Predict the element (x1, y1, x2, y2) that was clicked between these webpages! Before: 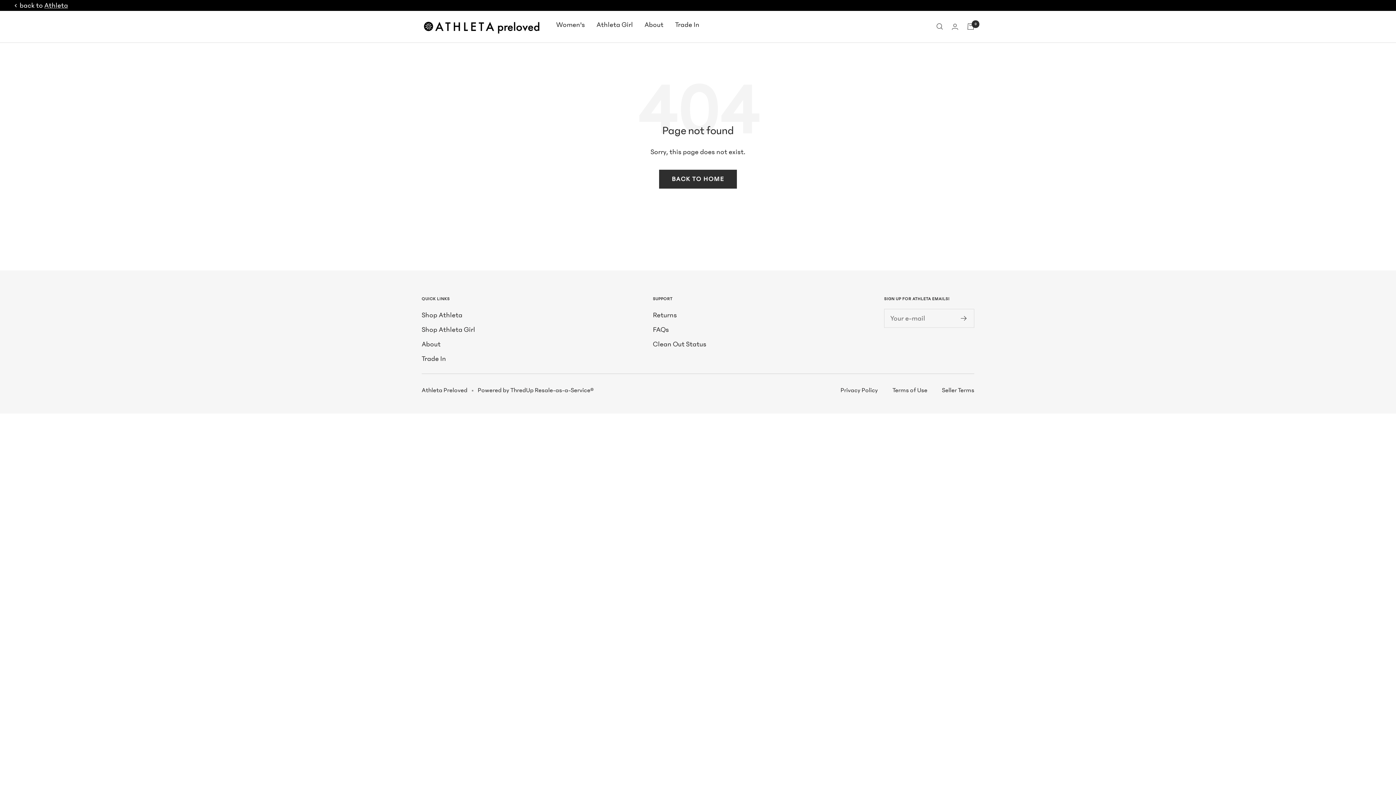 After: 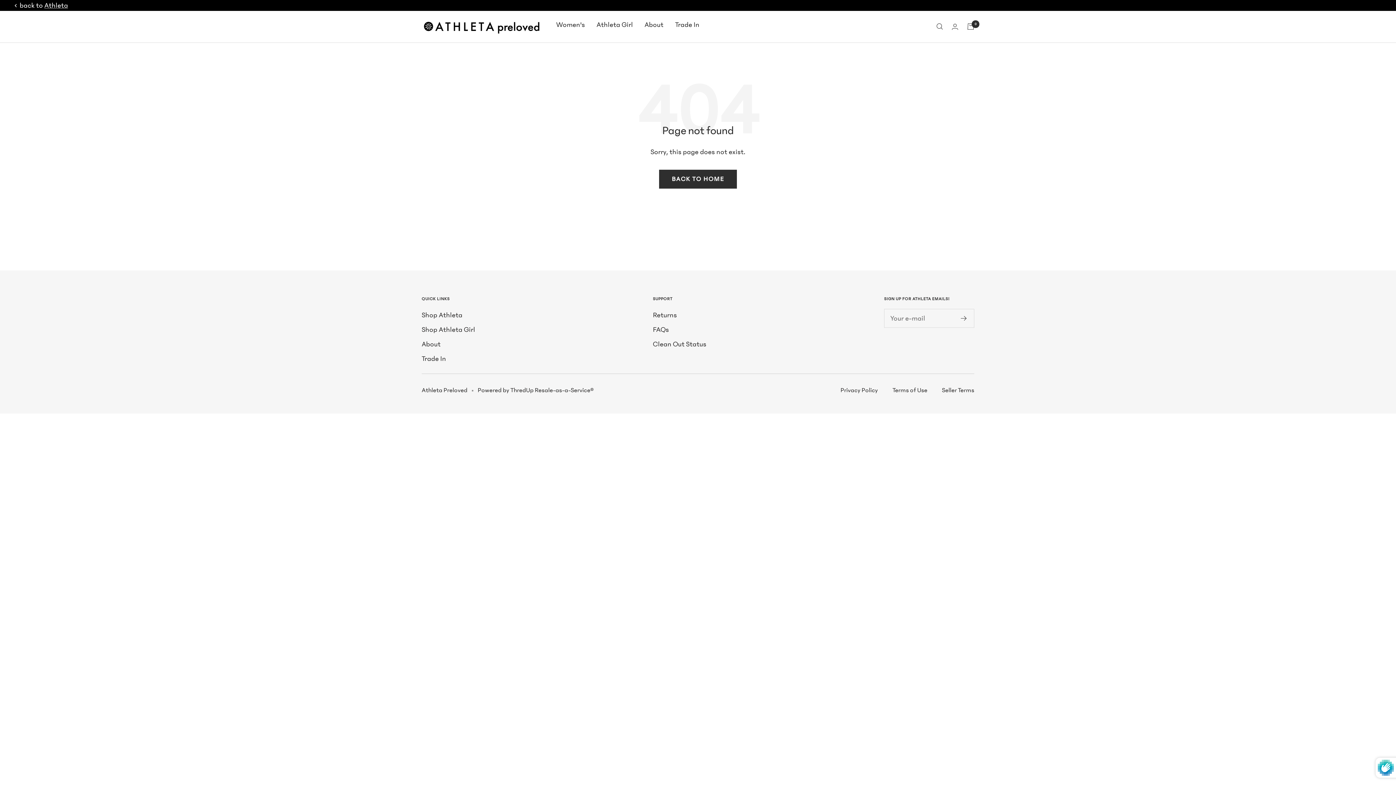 Action: bbox: (961, 315, 967, 320)